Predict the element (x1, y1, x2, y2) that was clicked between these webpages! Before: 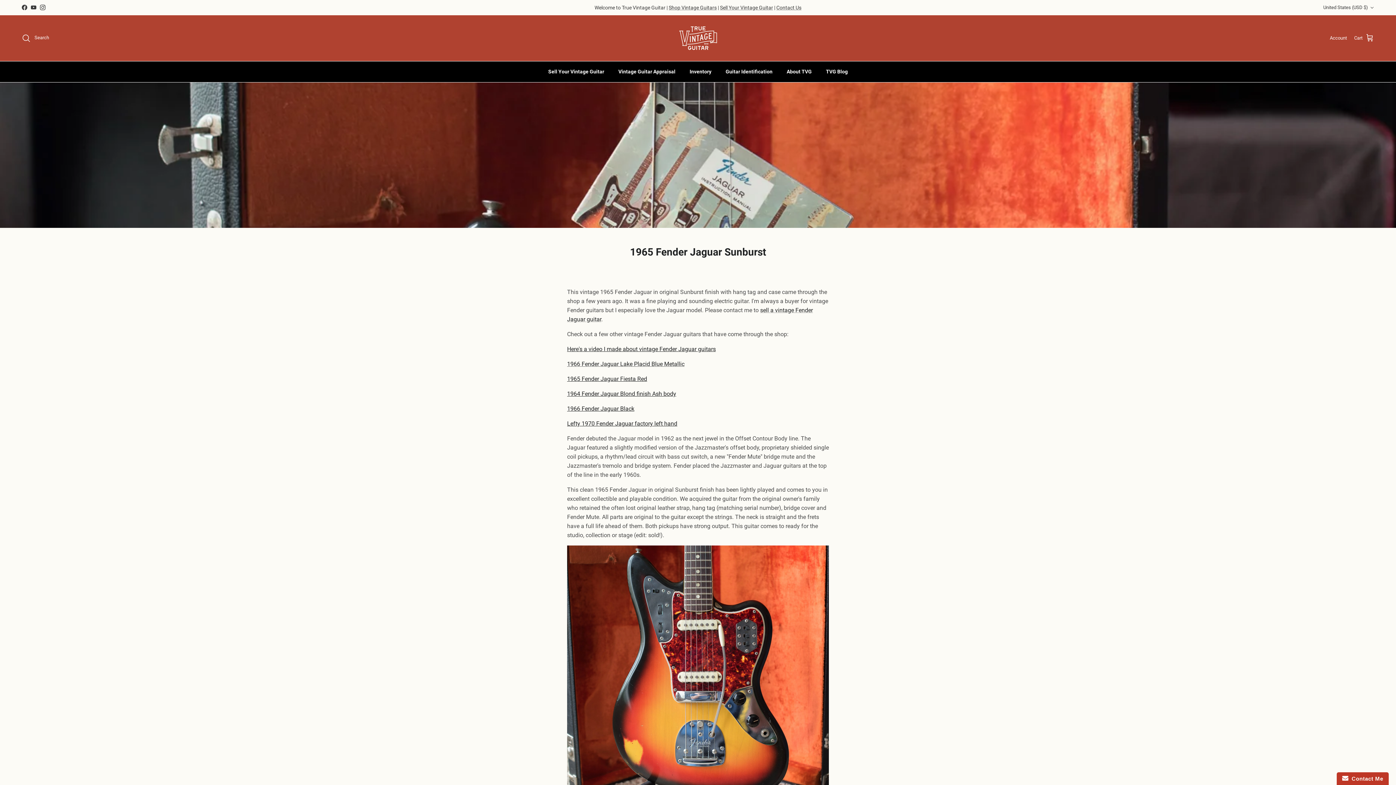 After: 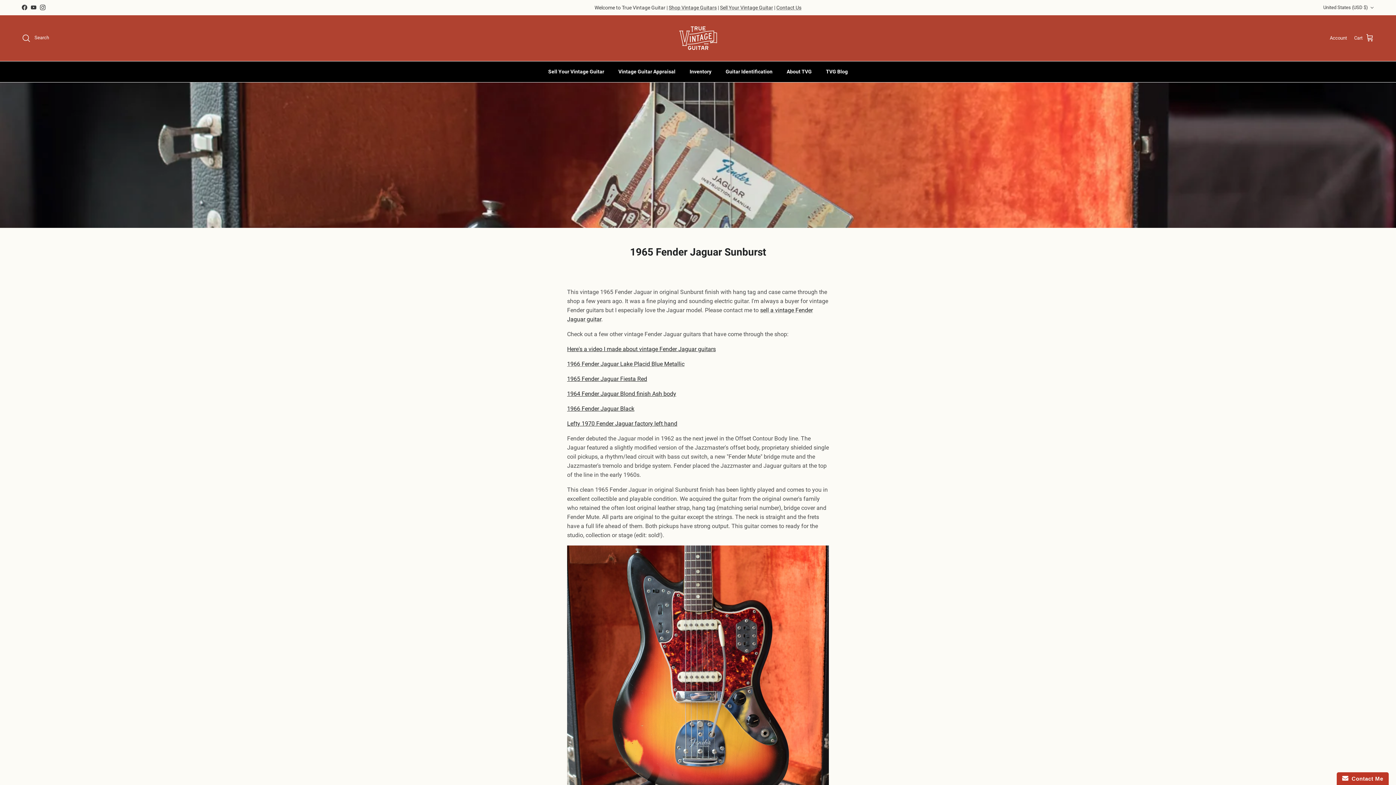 Action: label: Account bbox: (1330, 34, 1347, 41)